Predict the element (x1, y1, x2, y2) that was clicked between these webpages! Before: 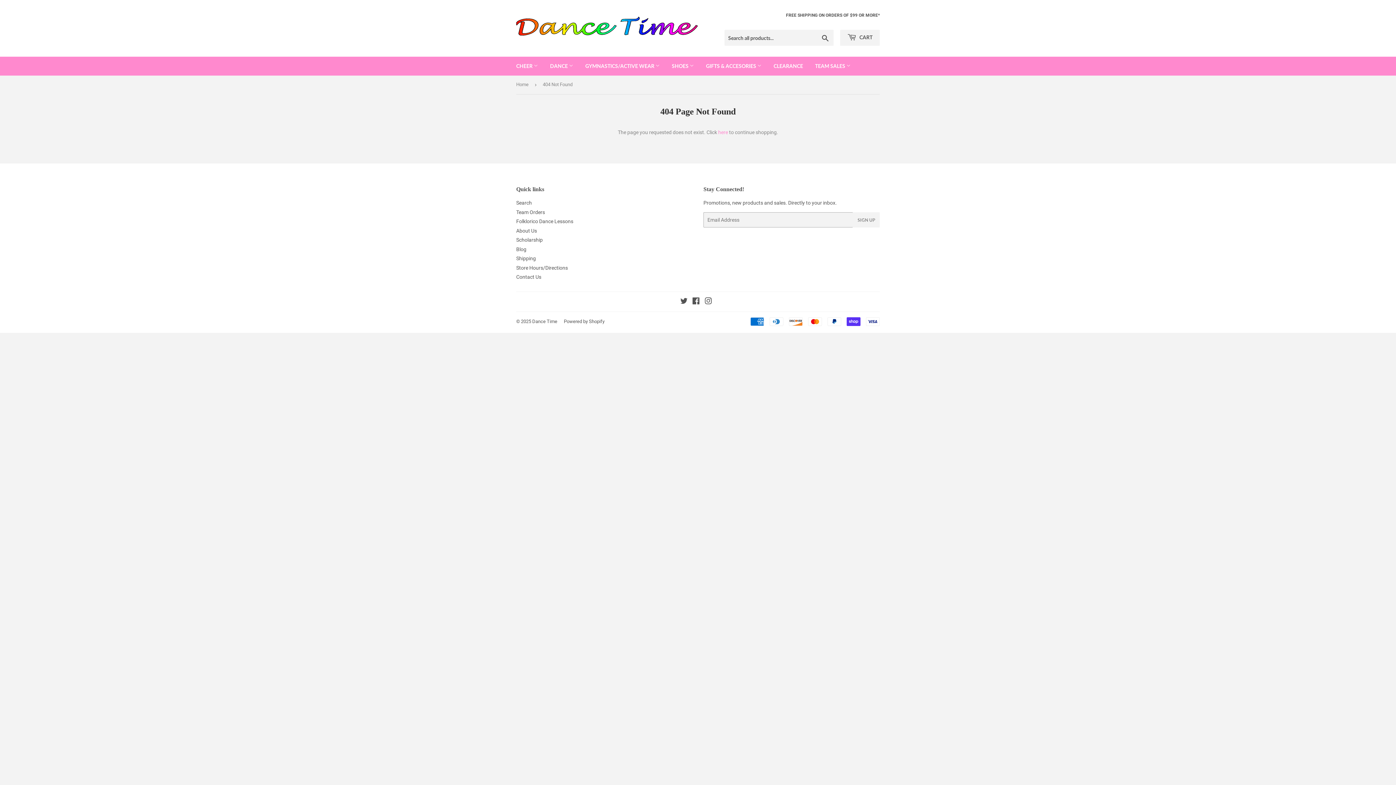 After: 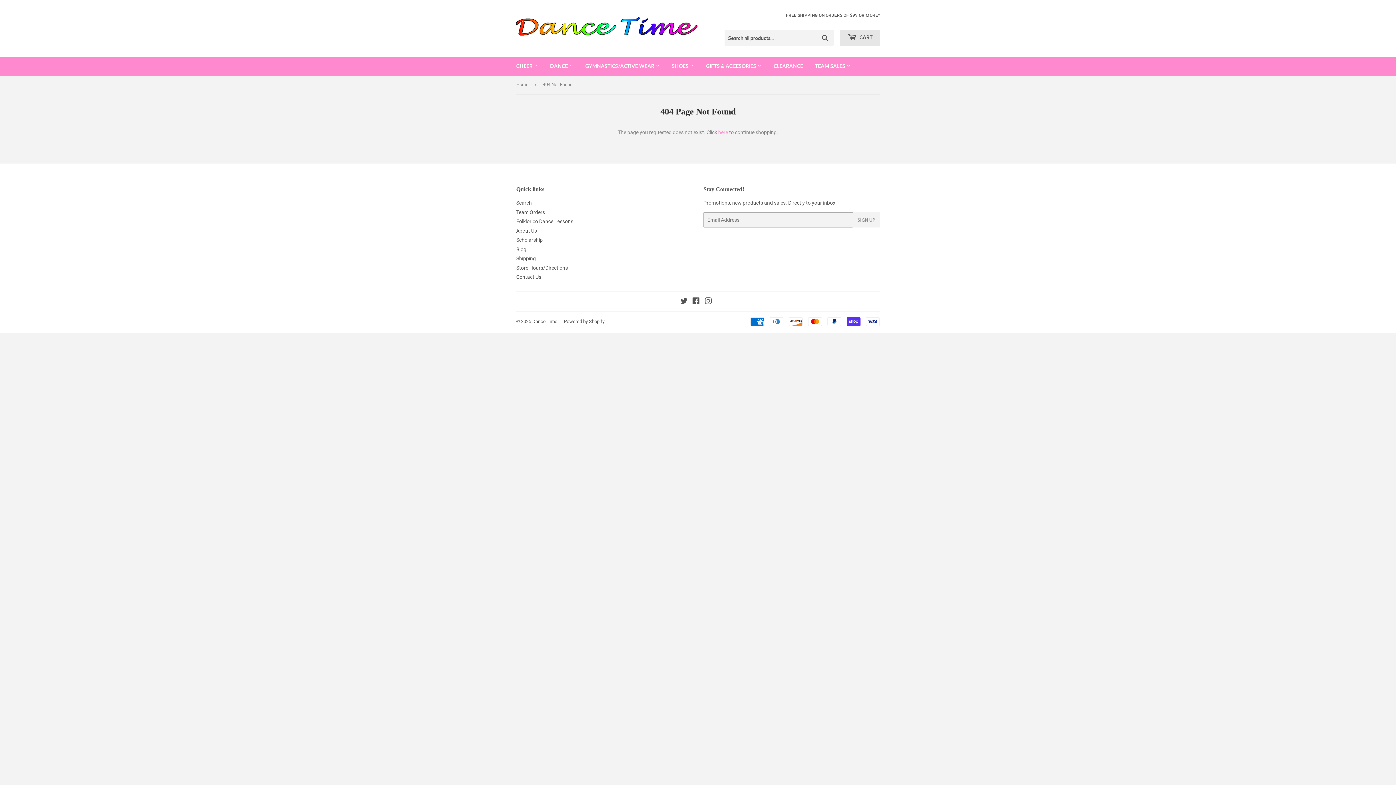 Action: label:  CART bbox: (840, 29, 880, 45)